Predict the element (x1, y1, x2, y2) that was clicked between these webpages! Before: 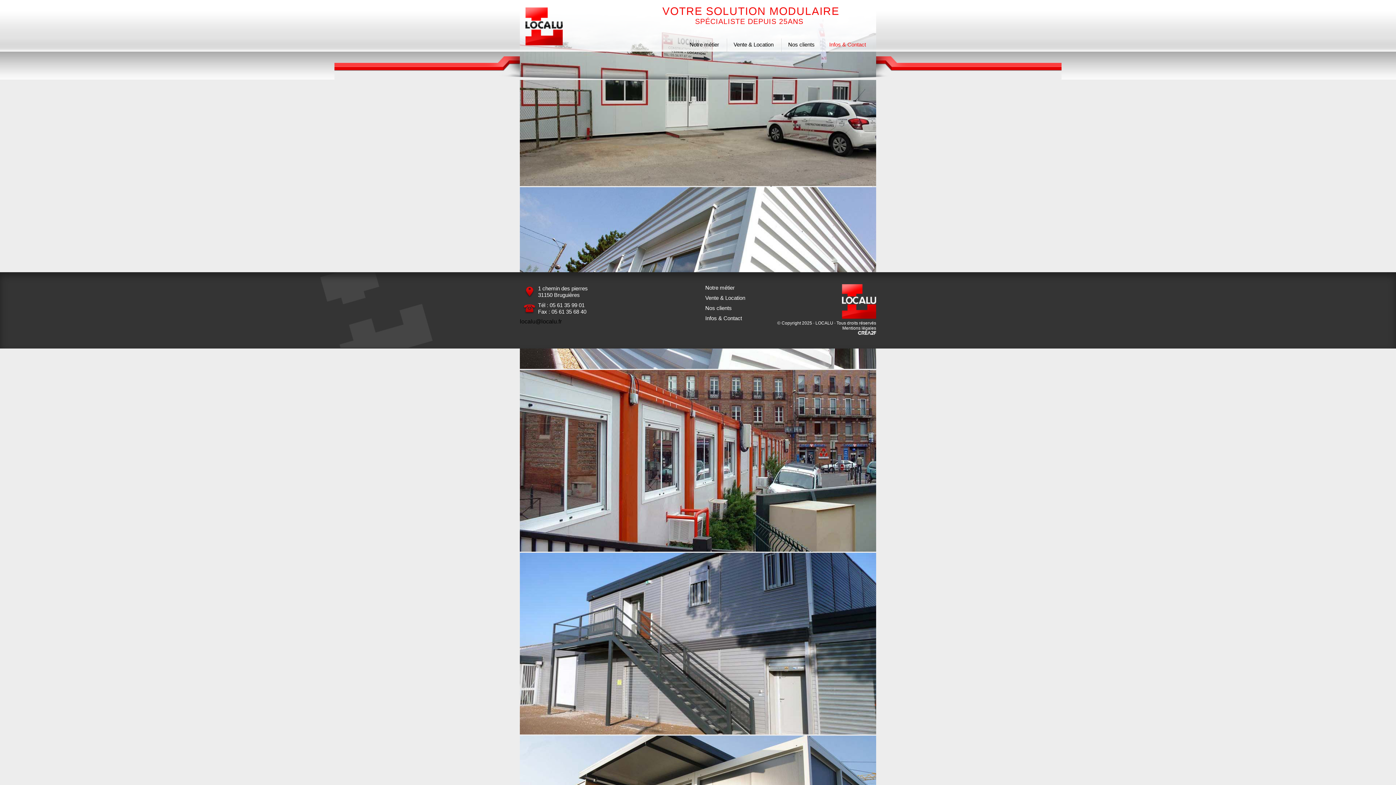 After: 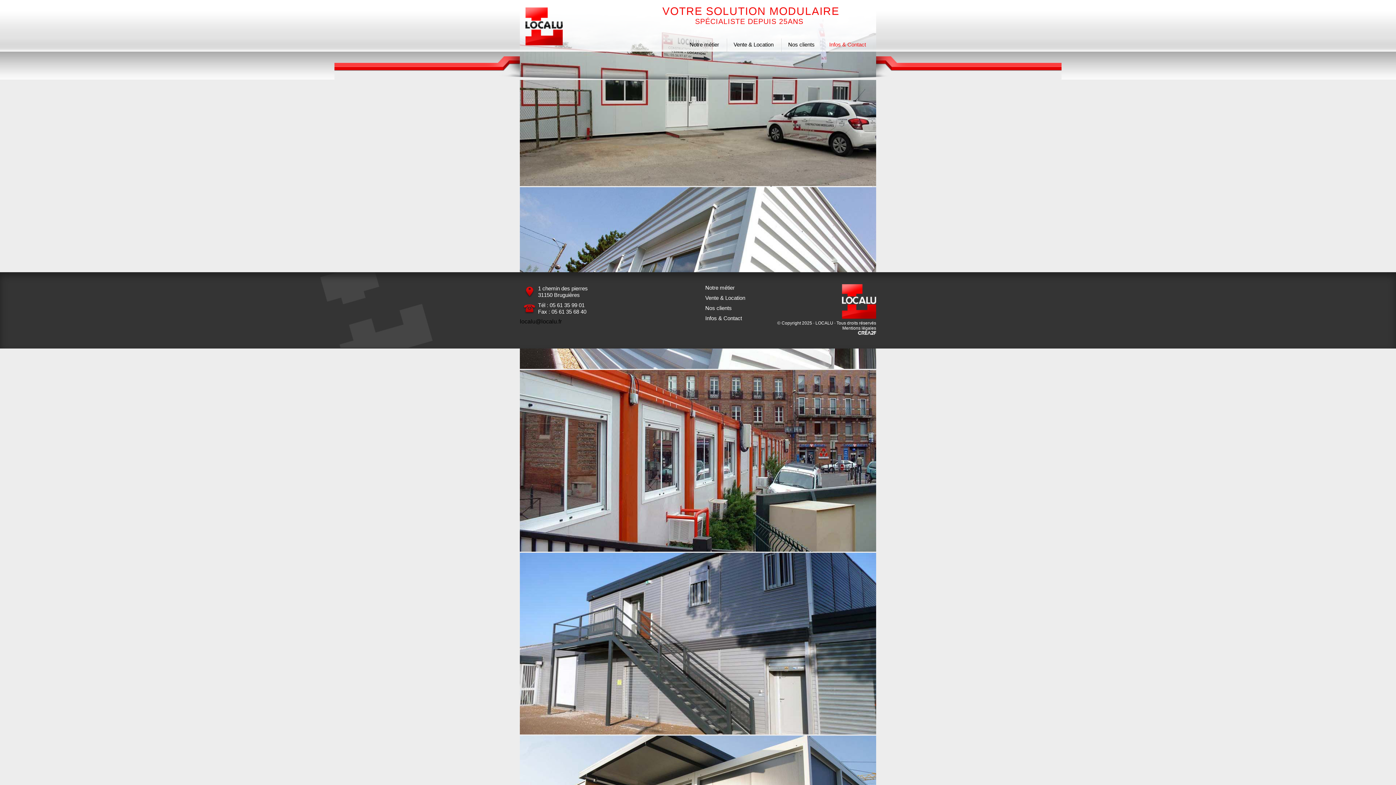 Action: label: Infos & Contact bbox: (822, 38, 873, 52)